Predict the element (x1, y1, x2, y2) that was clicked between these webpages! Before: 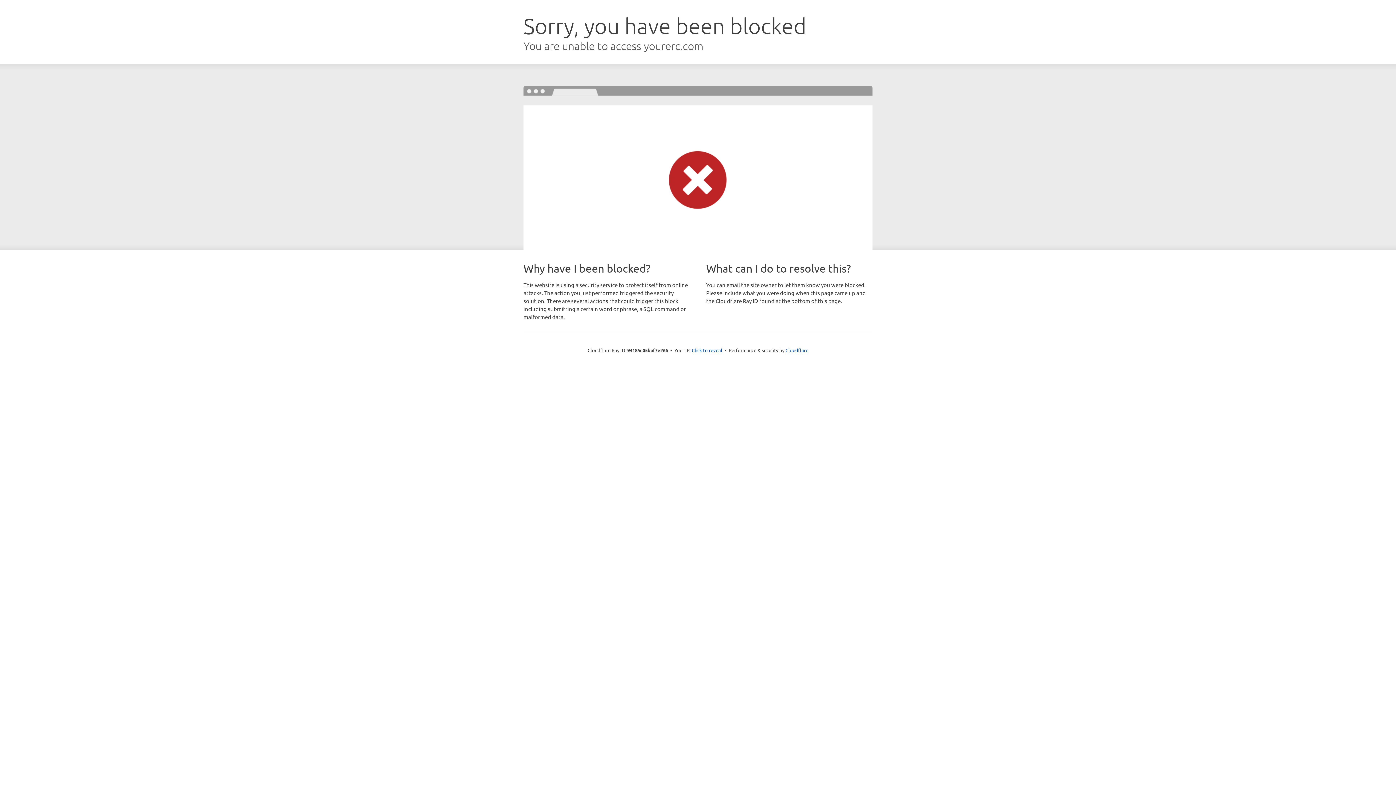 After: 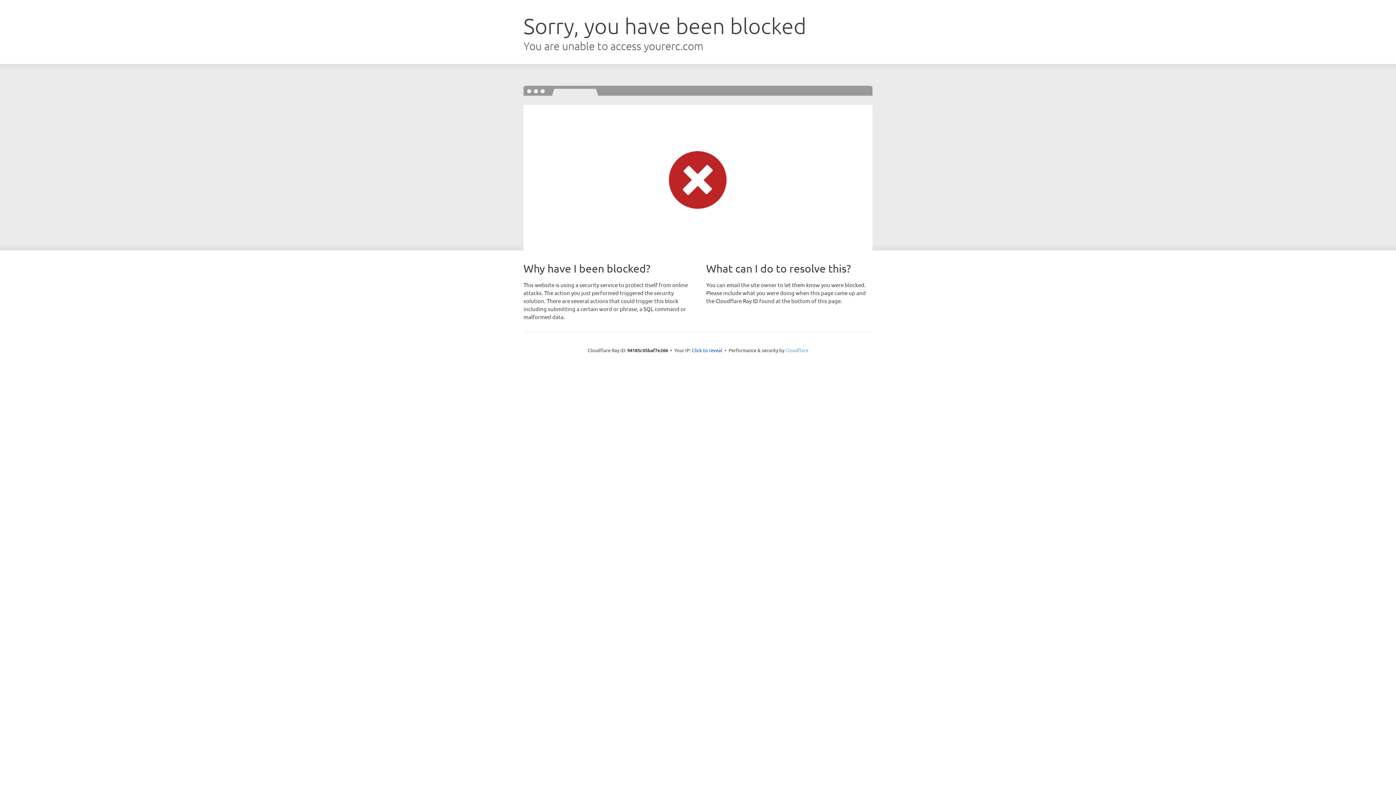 Action: label: Cloudflare bbox: (785, 347, 808, 353)